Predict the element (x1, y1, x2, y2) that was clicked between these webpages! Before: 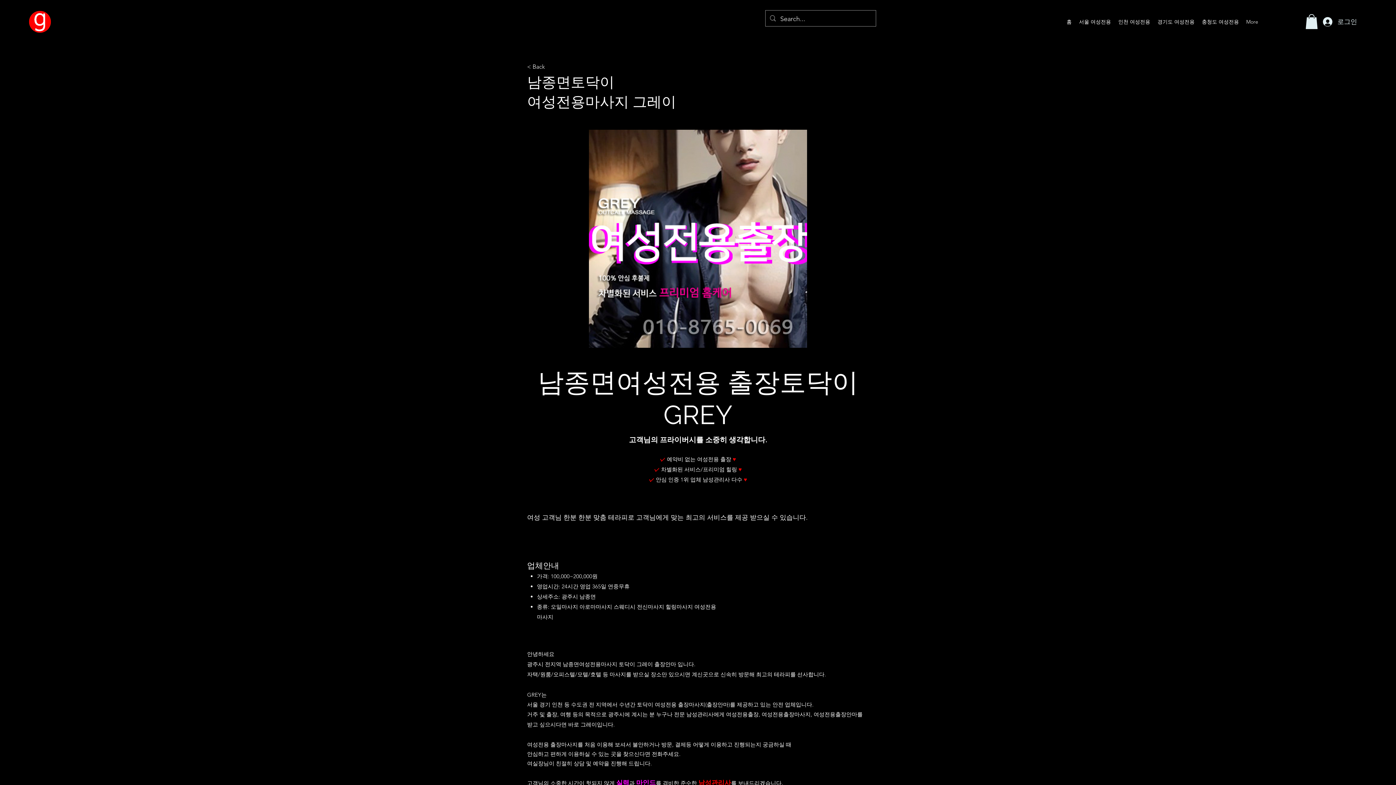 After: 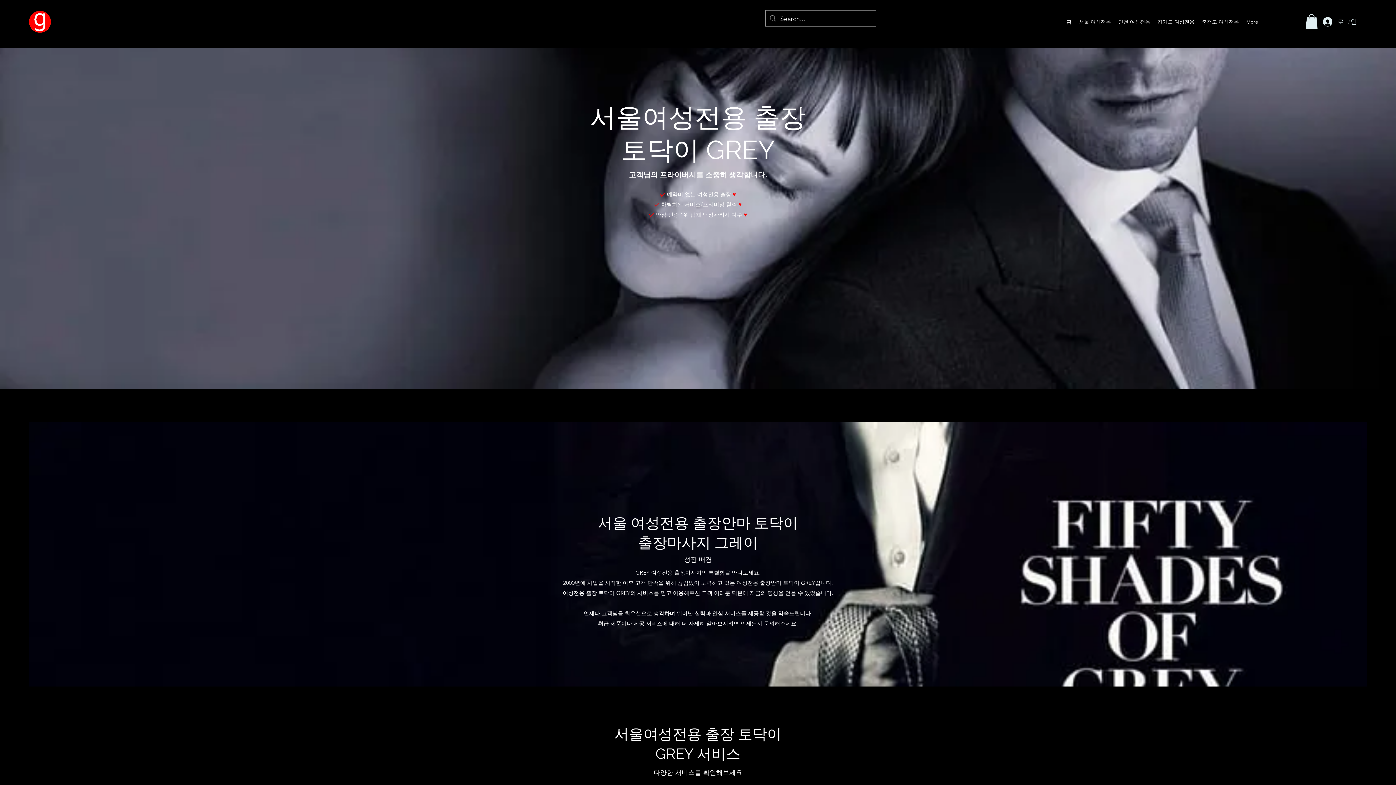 Action: label: 서울 여성전용 bbox: (1075, 16, 1114, 27)